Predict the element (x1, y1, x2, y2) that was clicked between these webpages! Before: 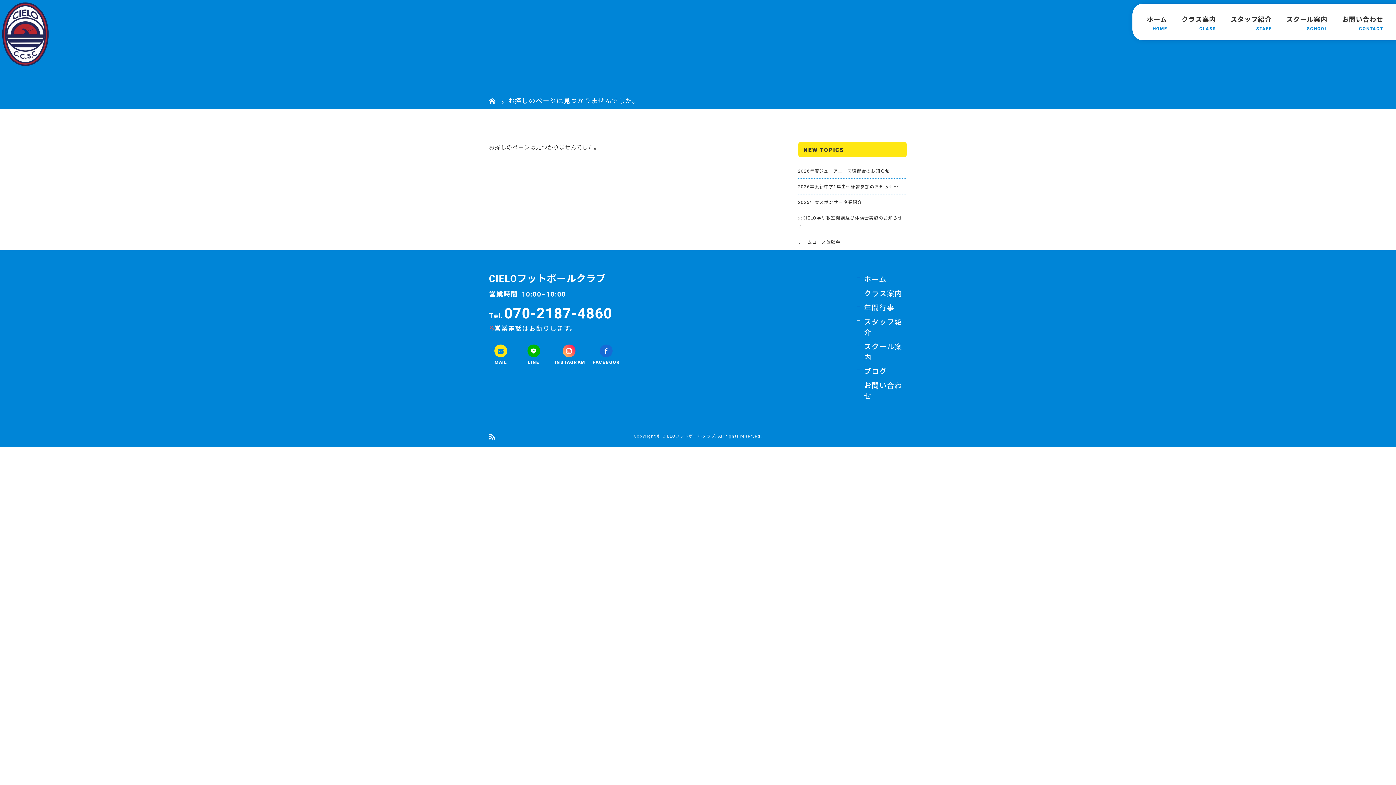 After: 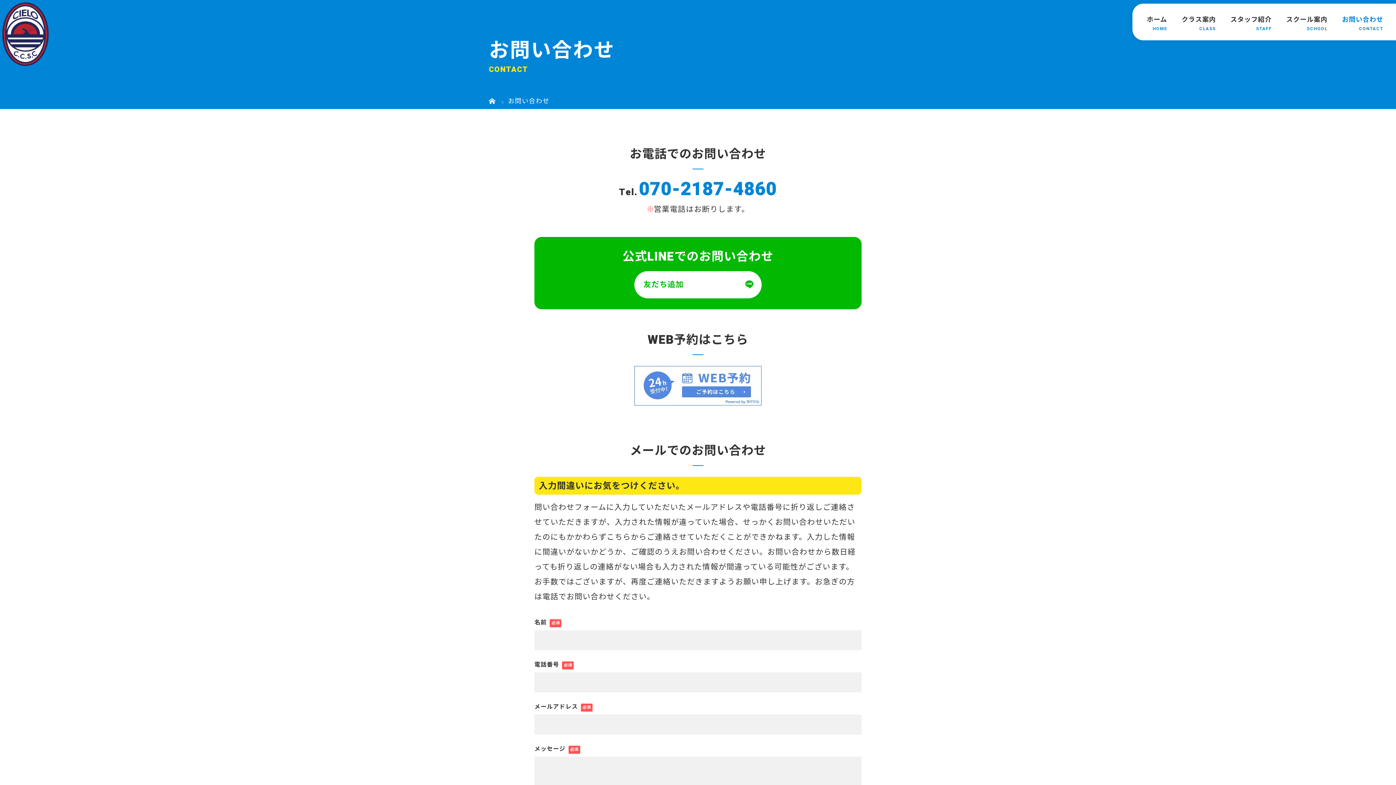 Action: label: MAIL bbox: (489, 344, 512, 364)